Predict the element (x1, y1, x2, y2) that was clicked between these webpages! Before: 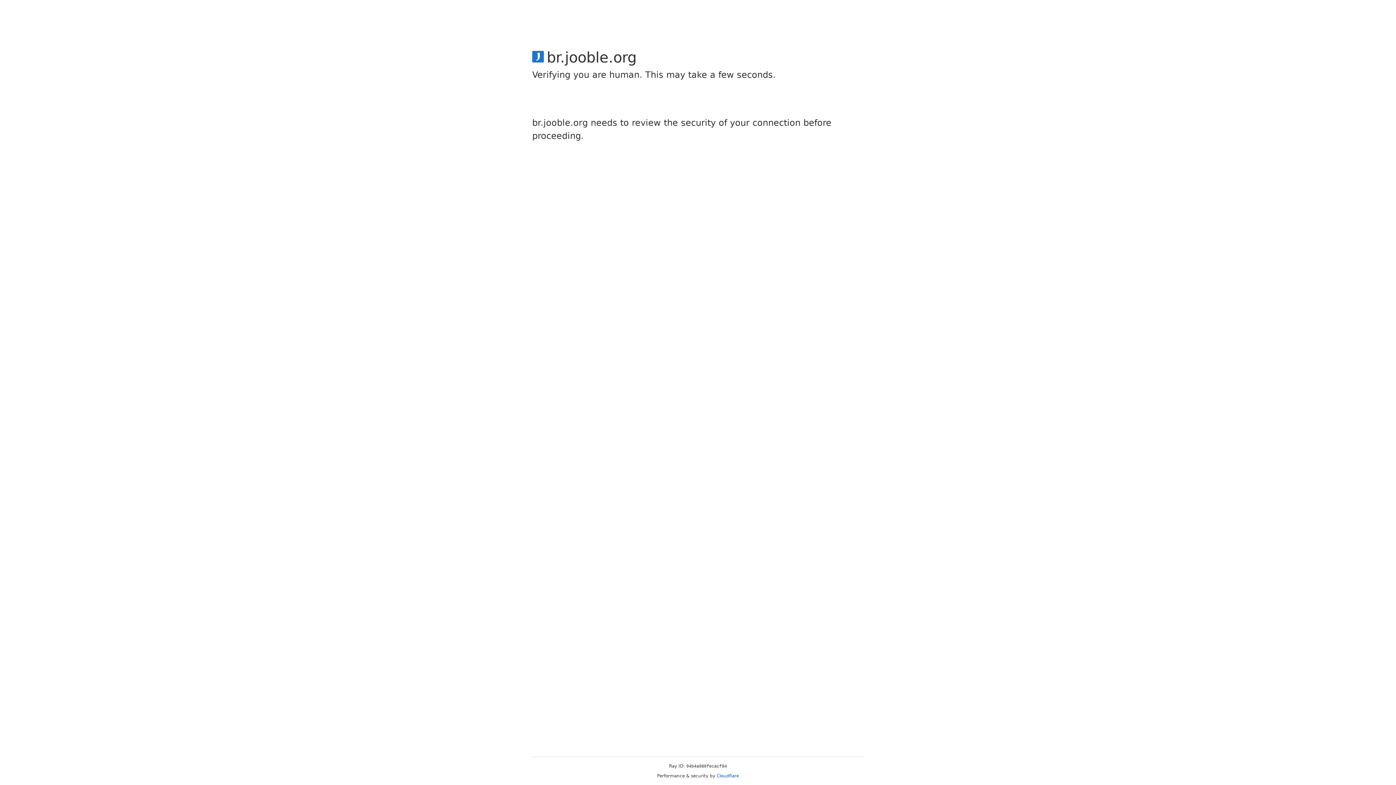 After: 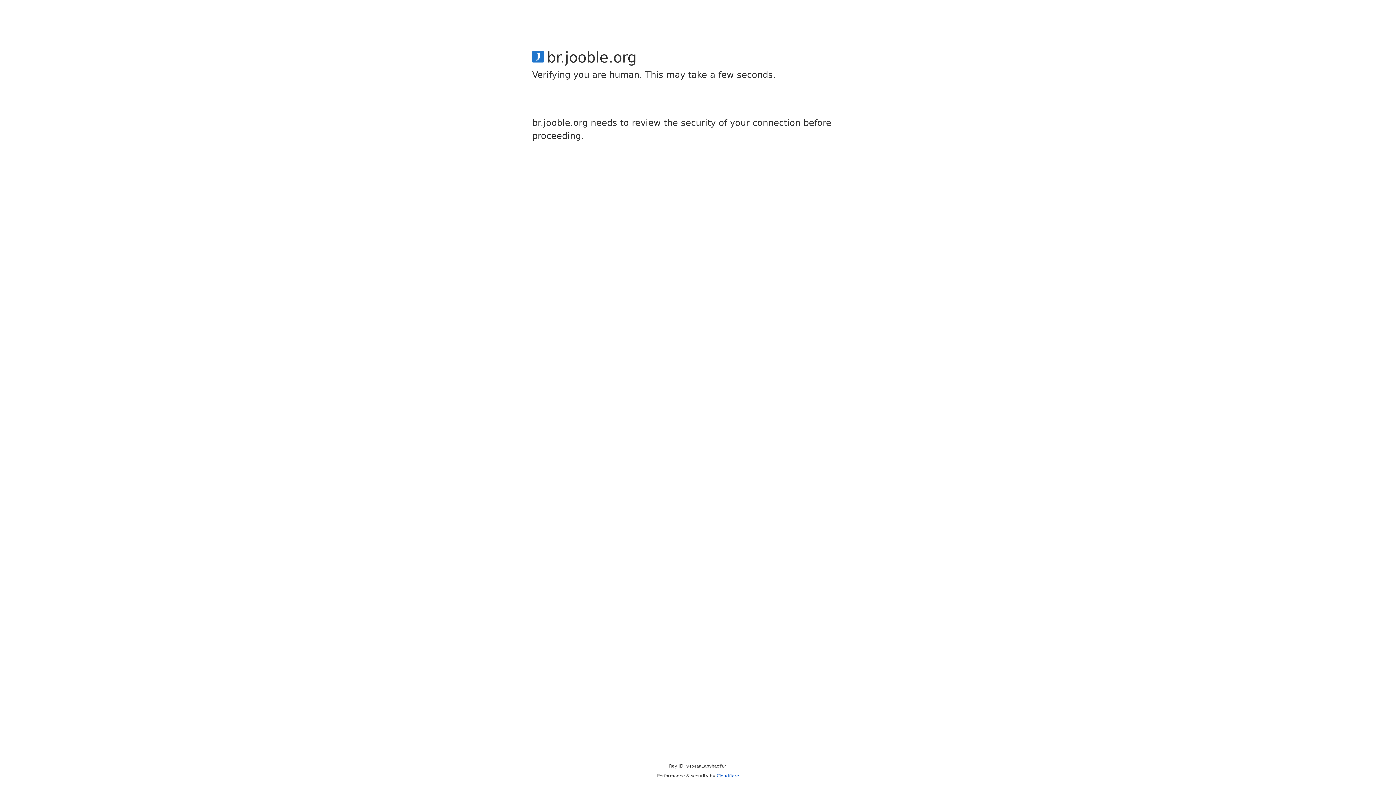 Action: label: Cloudflare bbox: (716, 773, 739, 778)